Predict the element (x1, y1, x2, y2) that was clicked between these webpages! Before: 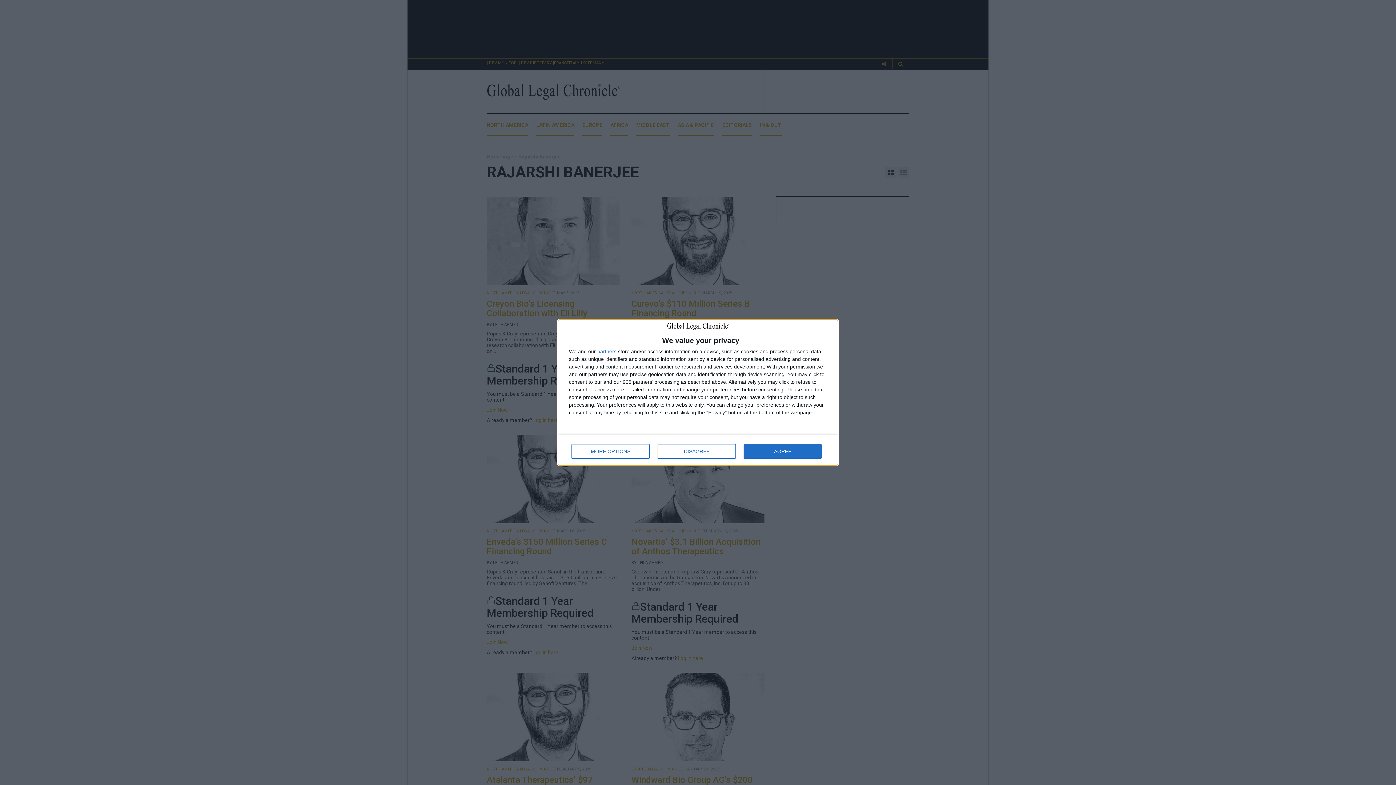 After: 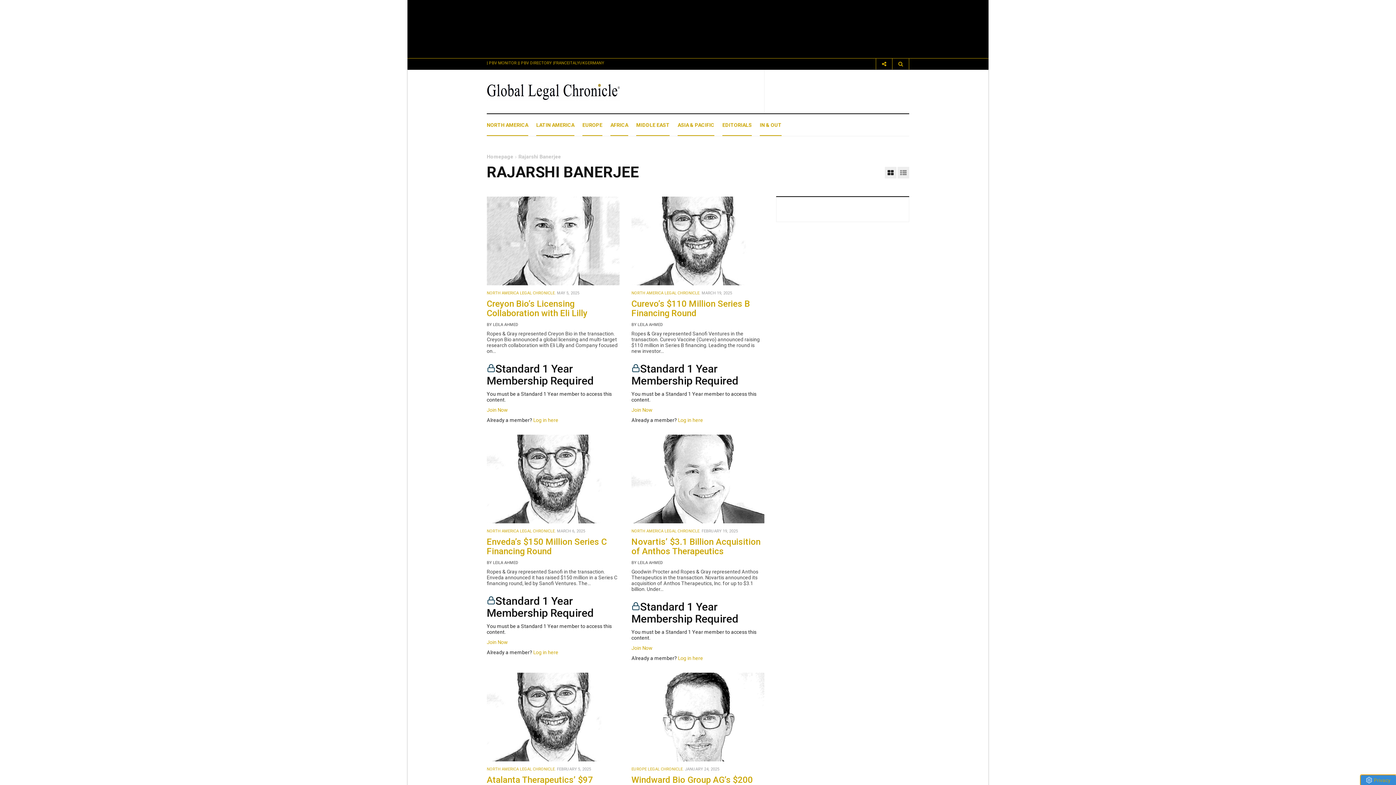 Action: bbox: (657, 444, 736, 458) label: DISAGREE